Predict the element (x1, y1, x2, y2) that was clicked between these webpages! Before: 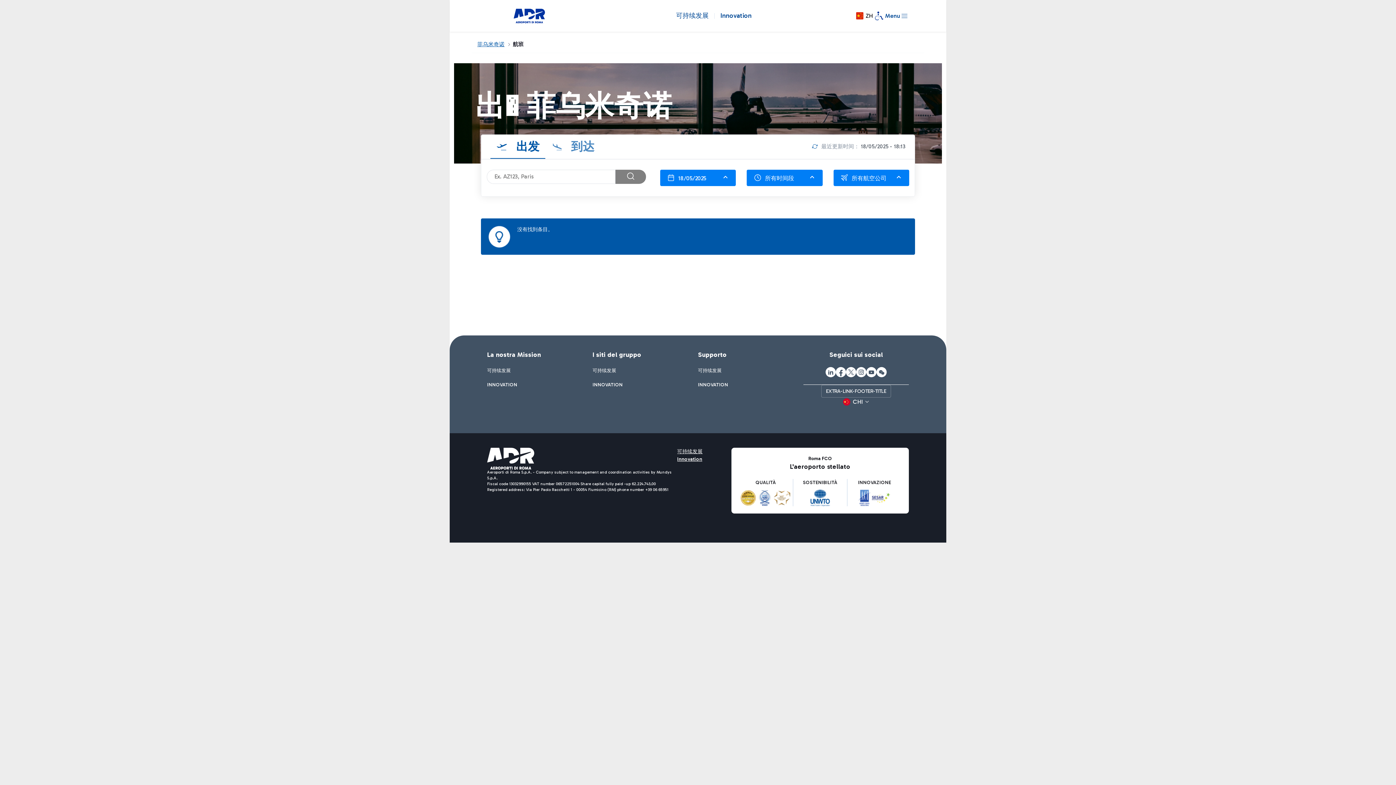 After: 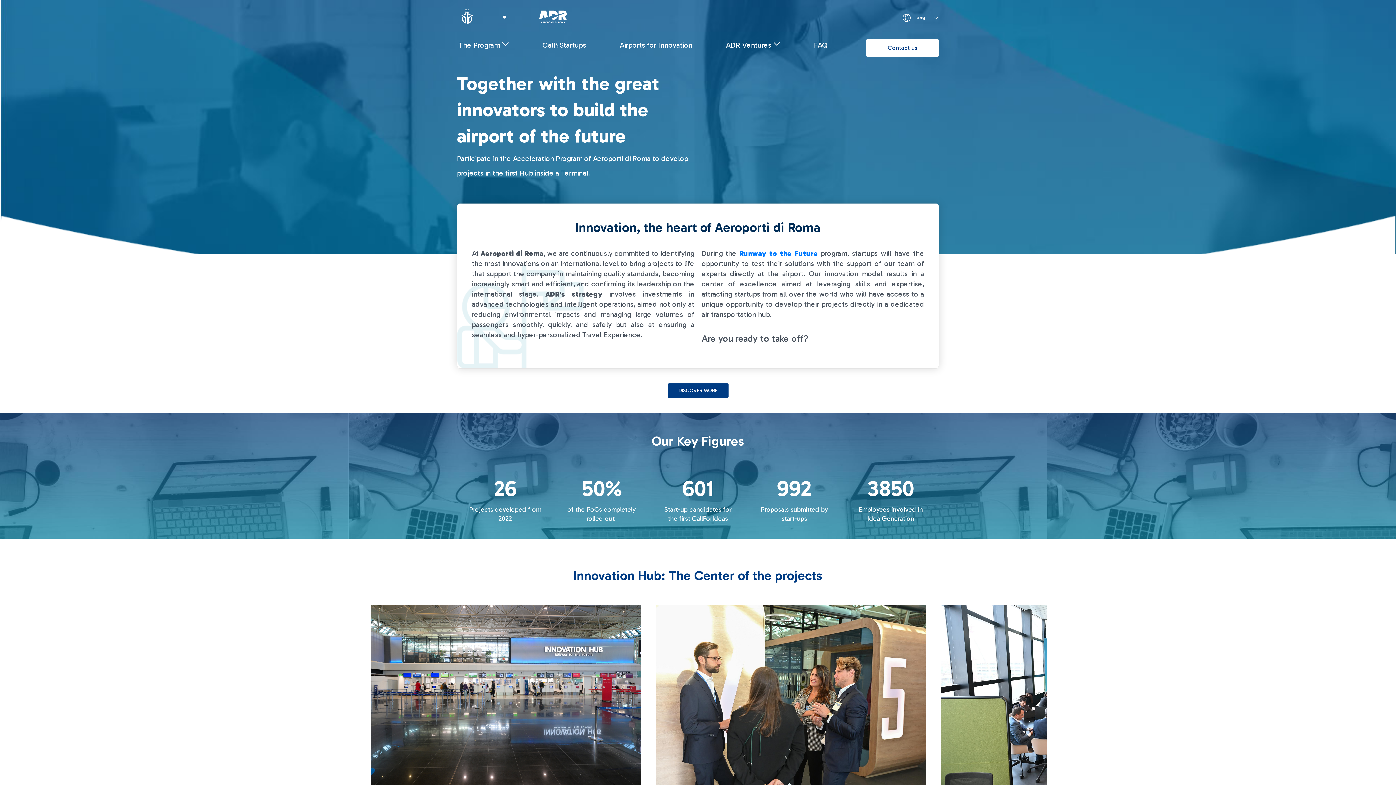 Action: label: INNOVATION bbox: (592, 381, 622, 388)